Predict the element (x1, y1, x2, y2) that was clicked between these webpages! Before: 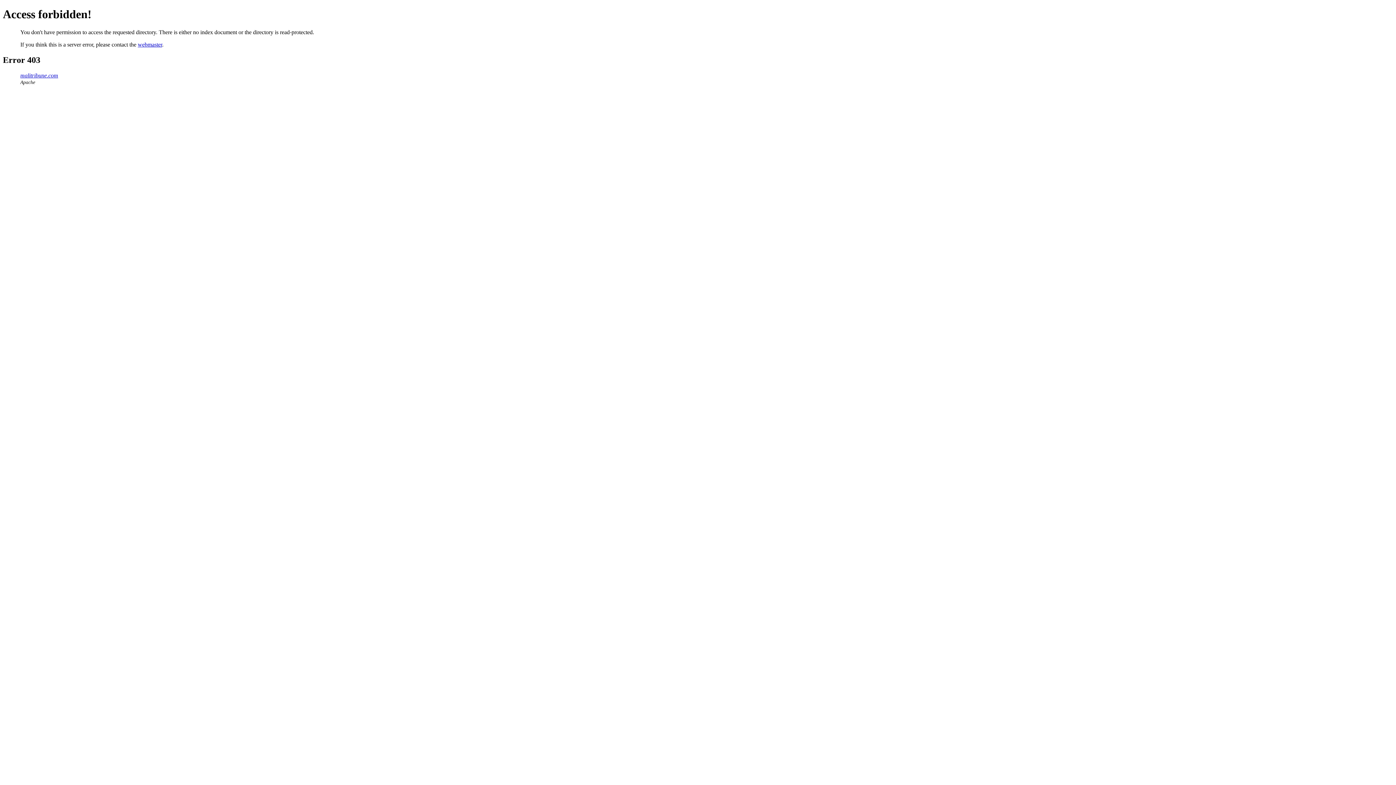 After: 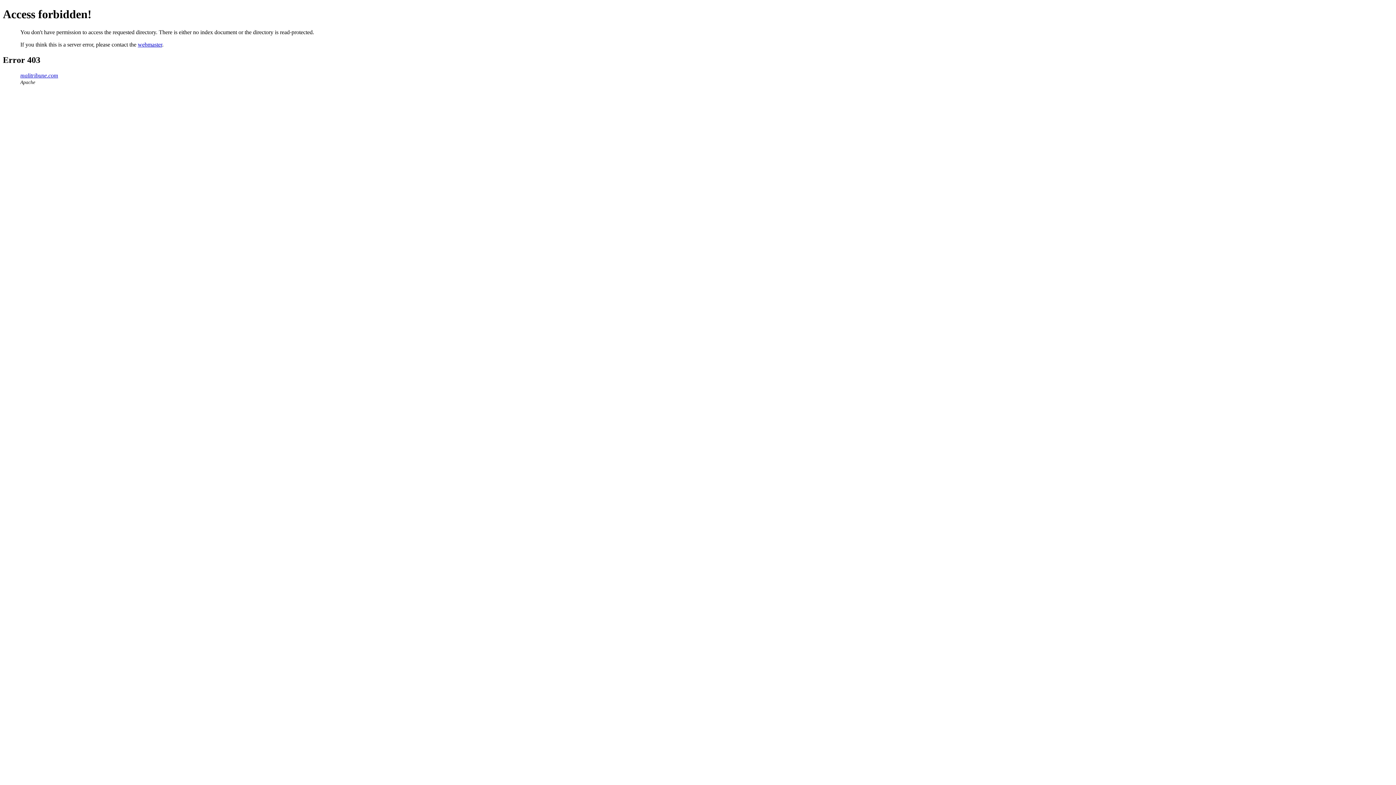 Action: label: webmaster bbox: (137, 41, 162, 47)